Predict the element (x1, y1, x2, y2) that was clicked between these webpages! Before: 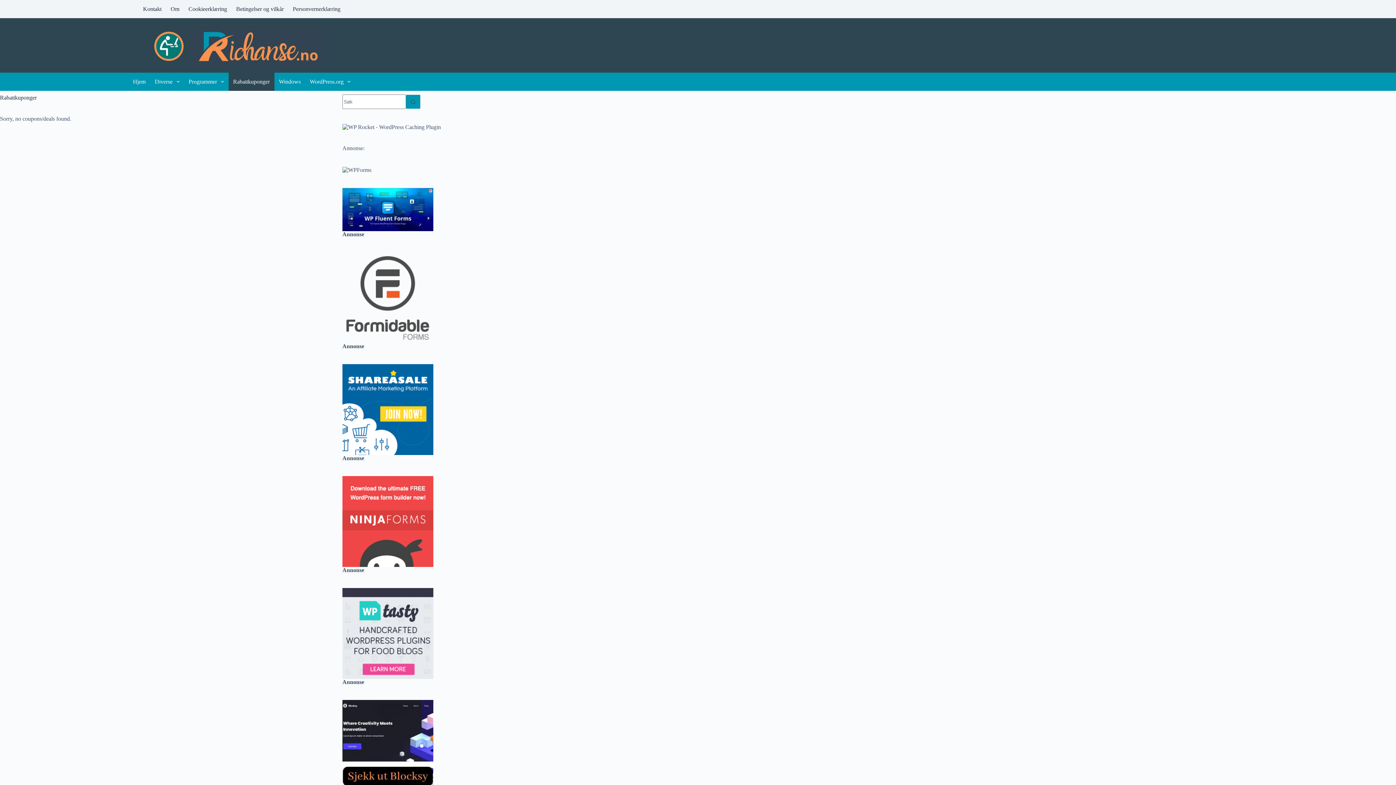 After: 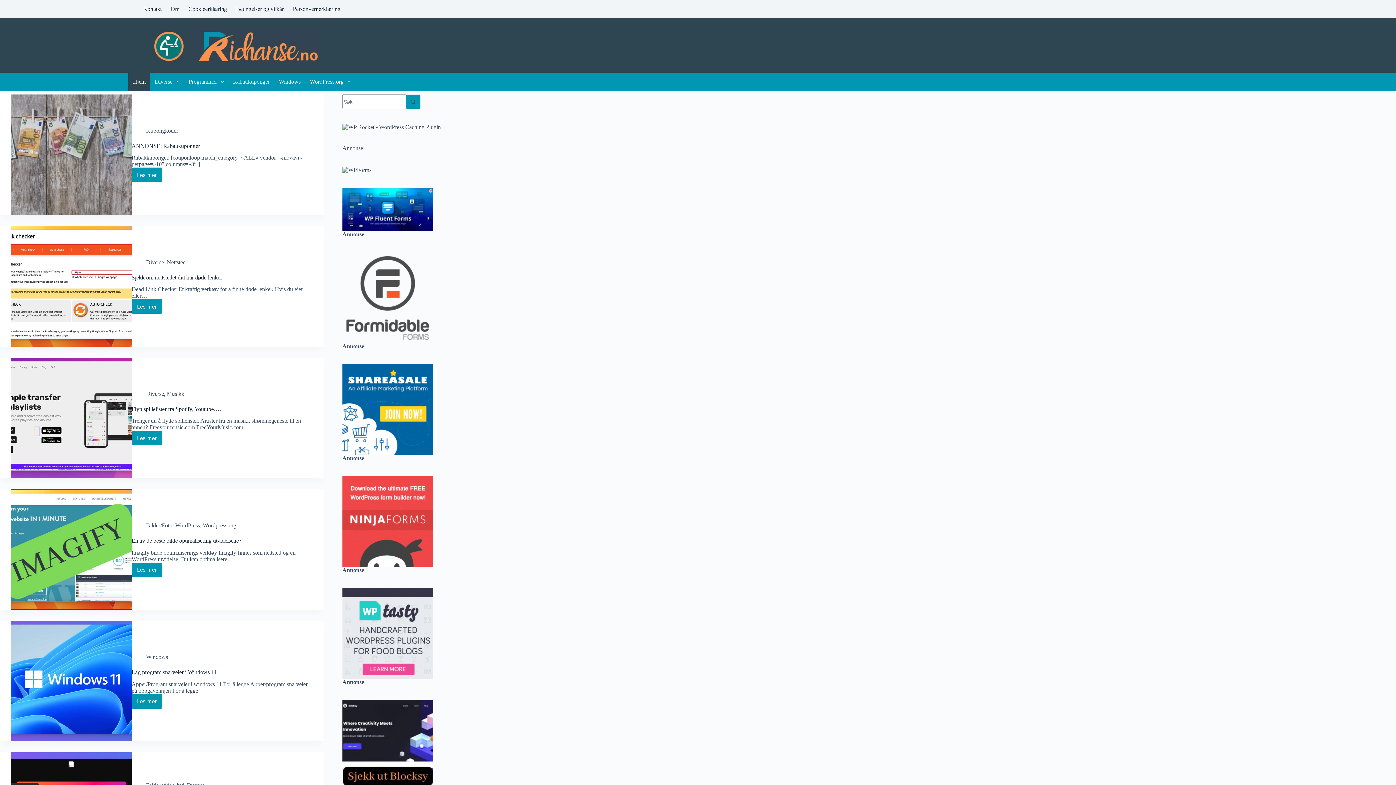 Action: bbox: (148, 23, 320, 67)